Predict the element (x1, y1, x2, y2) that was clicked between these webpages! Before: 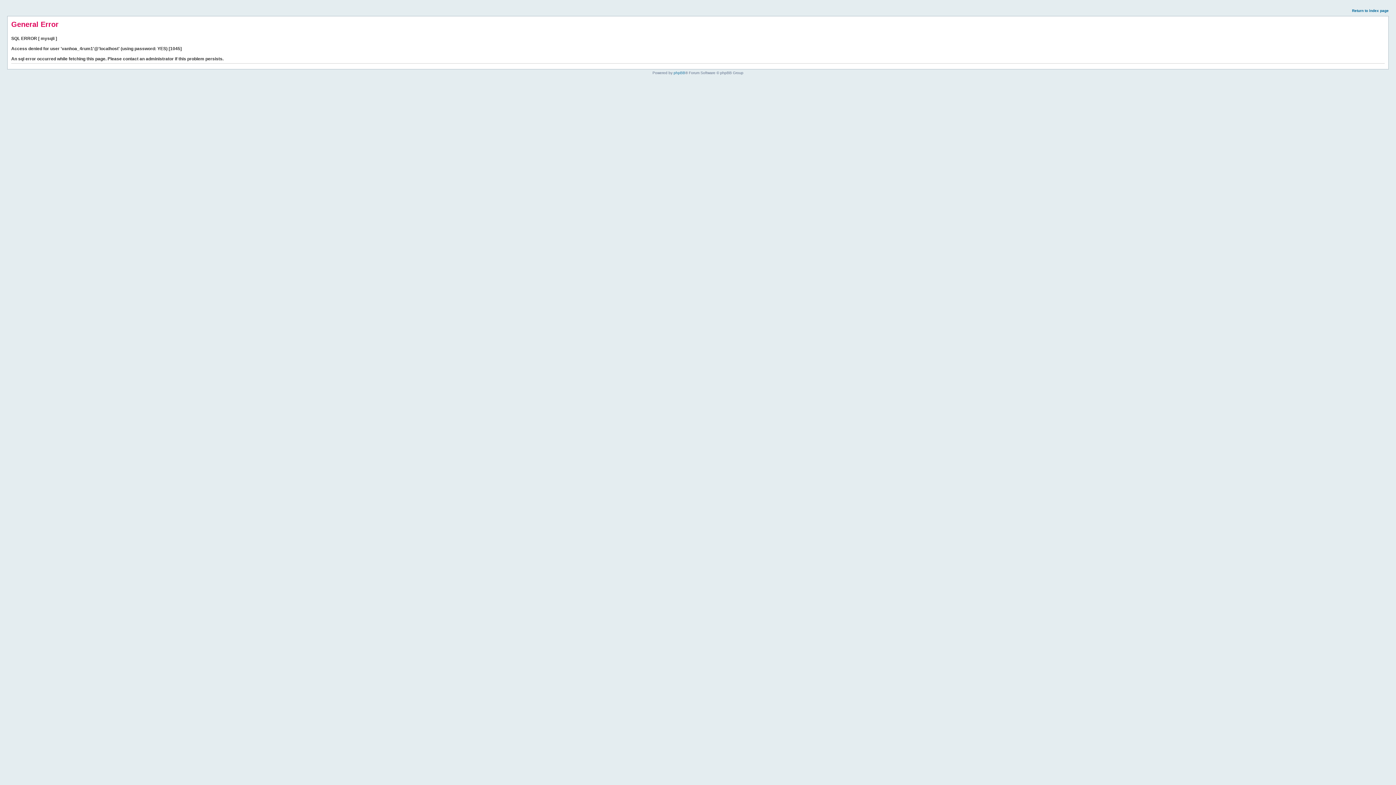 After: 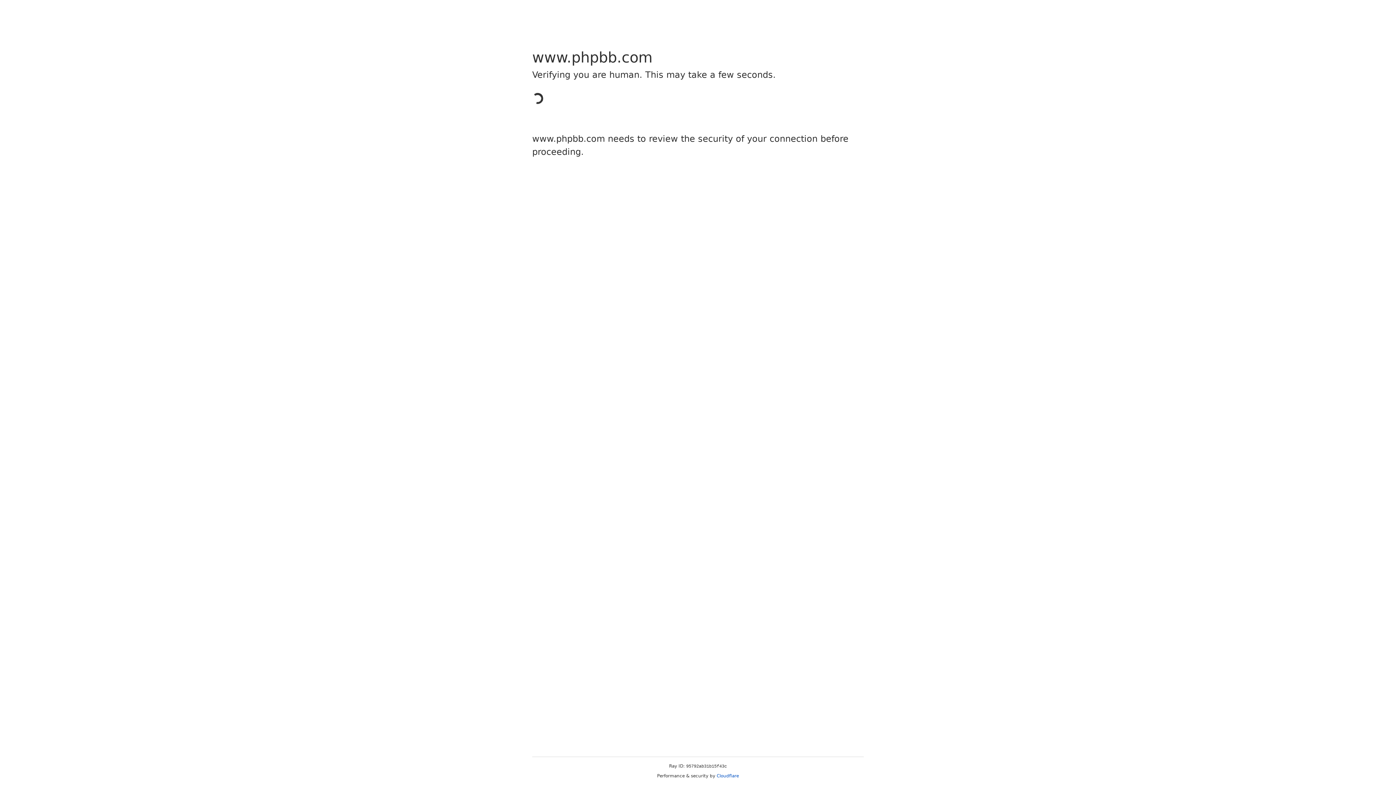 Action: label: phpBB bbox: (673, 70, 685, 74)